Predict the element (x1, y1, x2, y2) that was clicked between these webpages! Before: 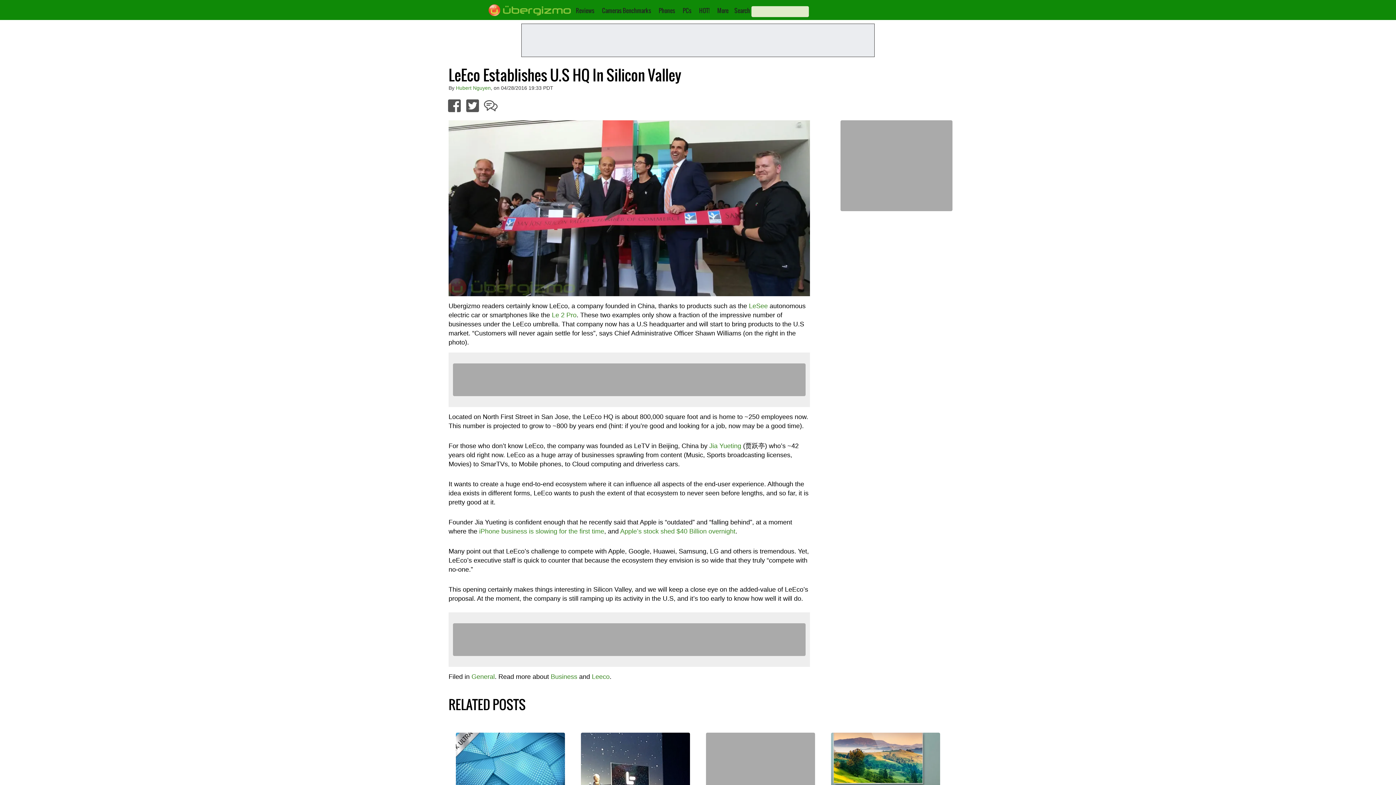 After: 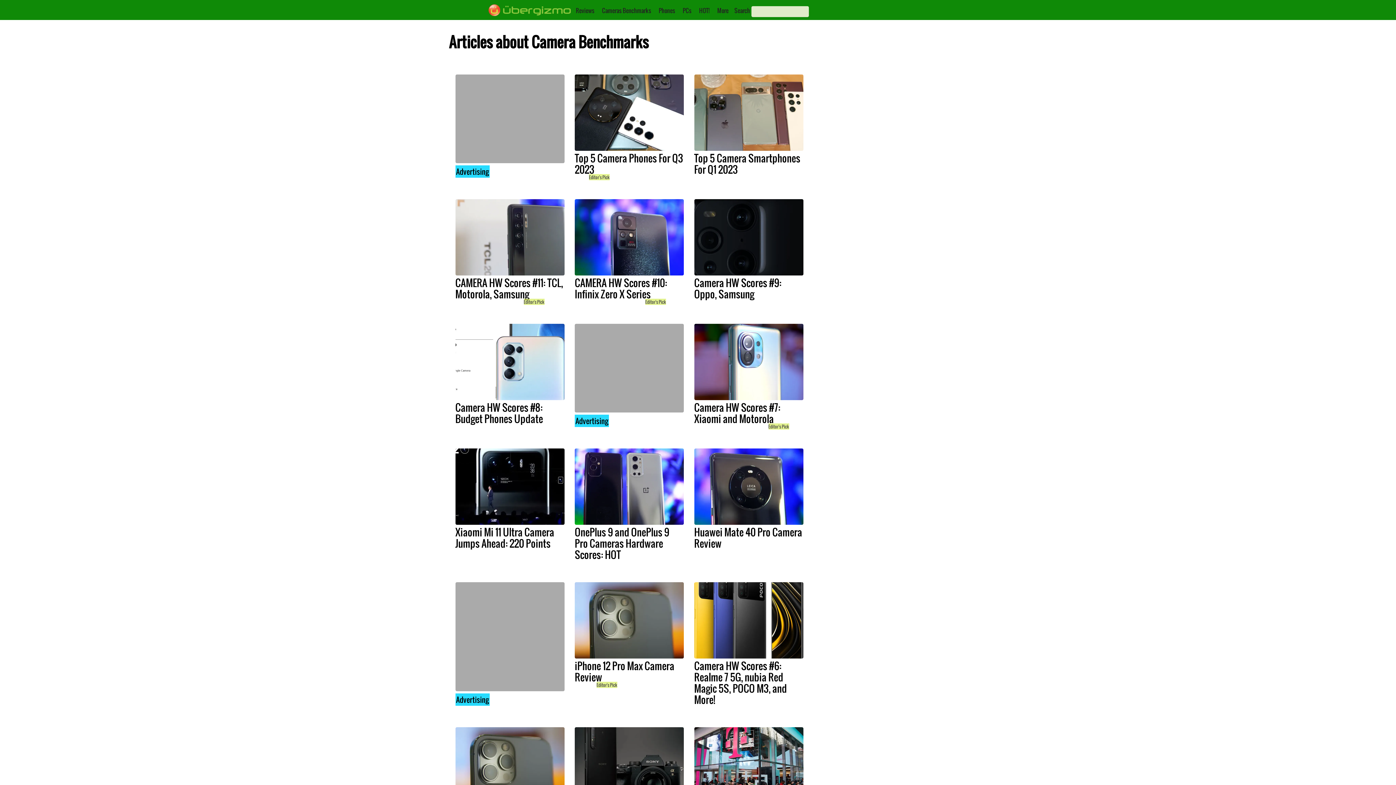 Action: label: Cameras Benchmarks bbox: (602, 6, 651, 14)